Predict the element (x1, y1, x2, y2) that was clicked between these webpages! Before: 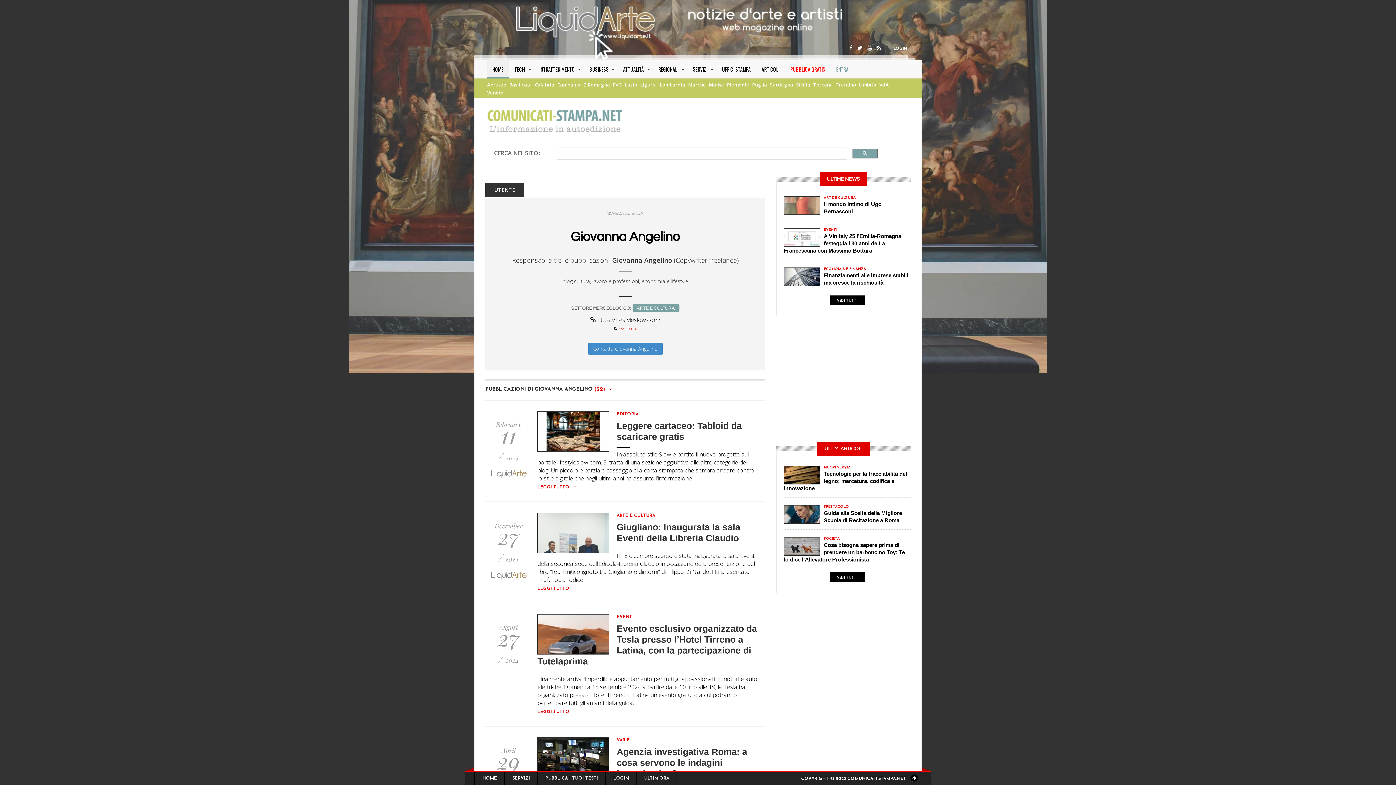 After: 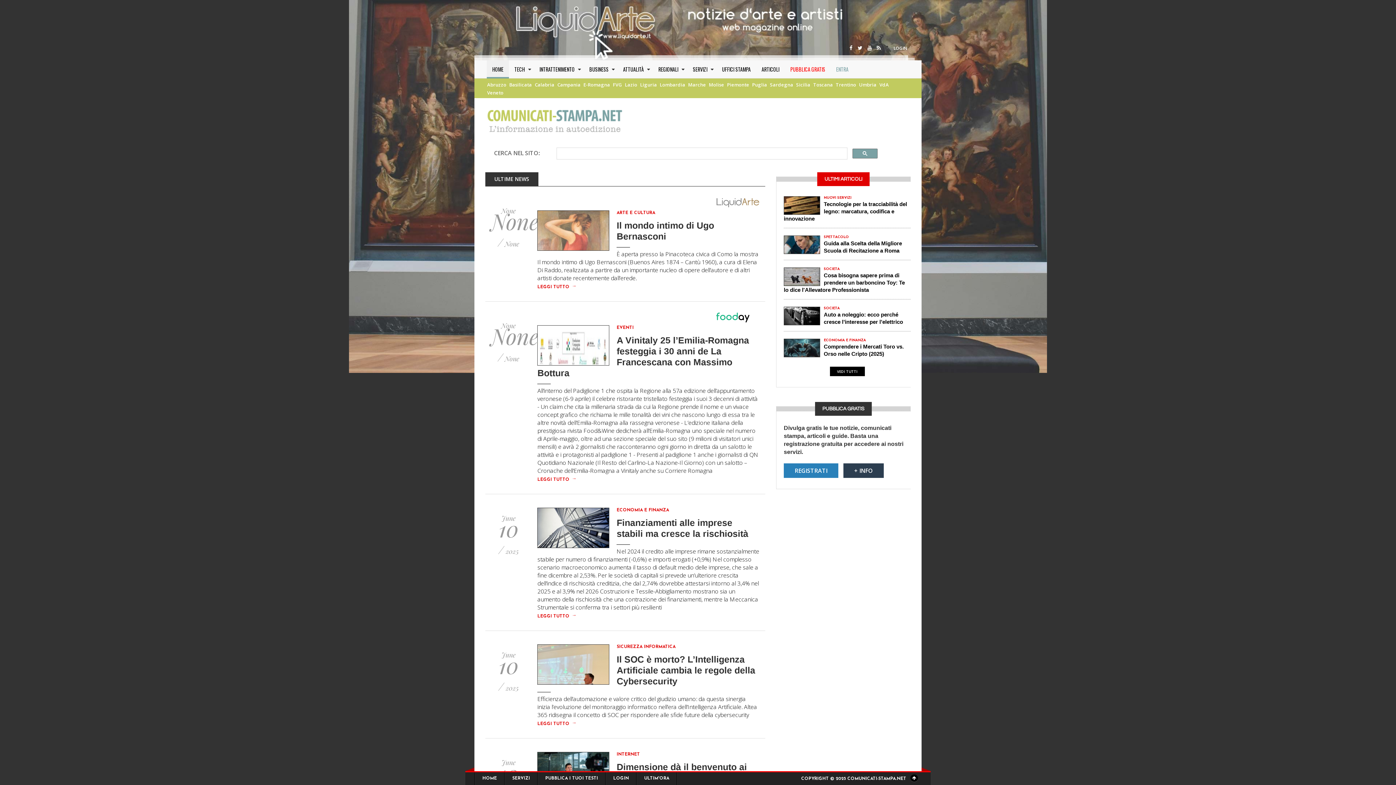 Action: bbox: (830, 295, 864, 305) label: VEDI TUTTI